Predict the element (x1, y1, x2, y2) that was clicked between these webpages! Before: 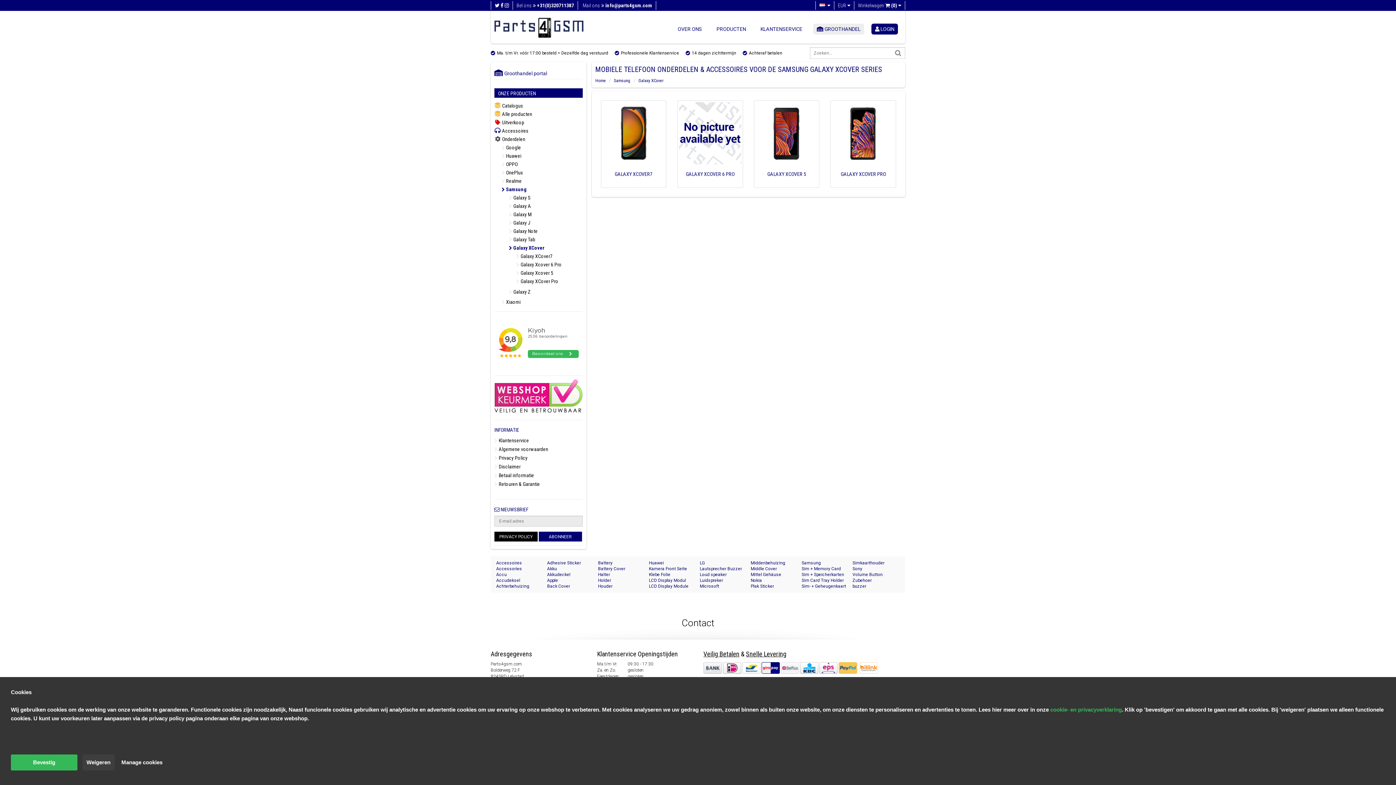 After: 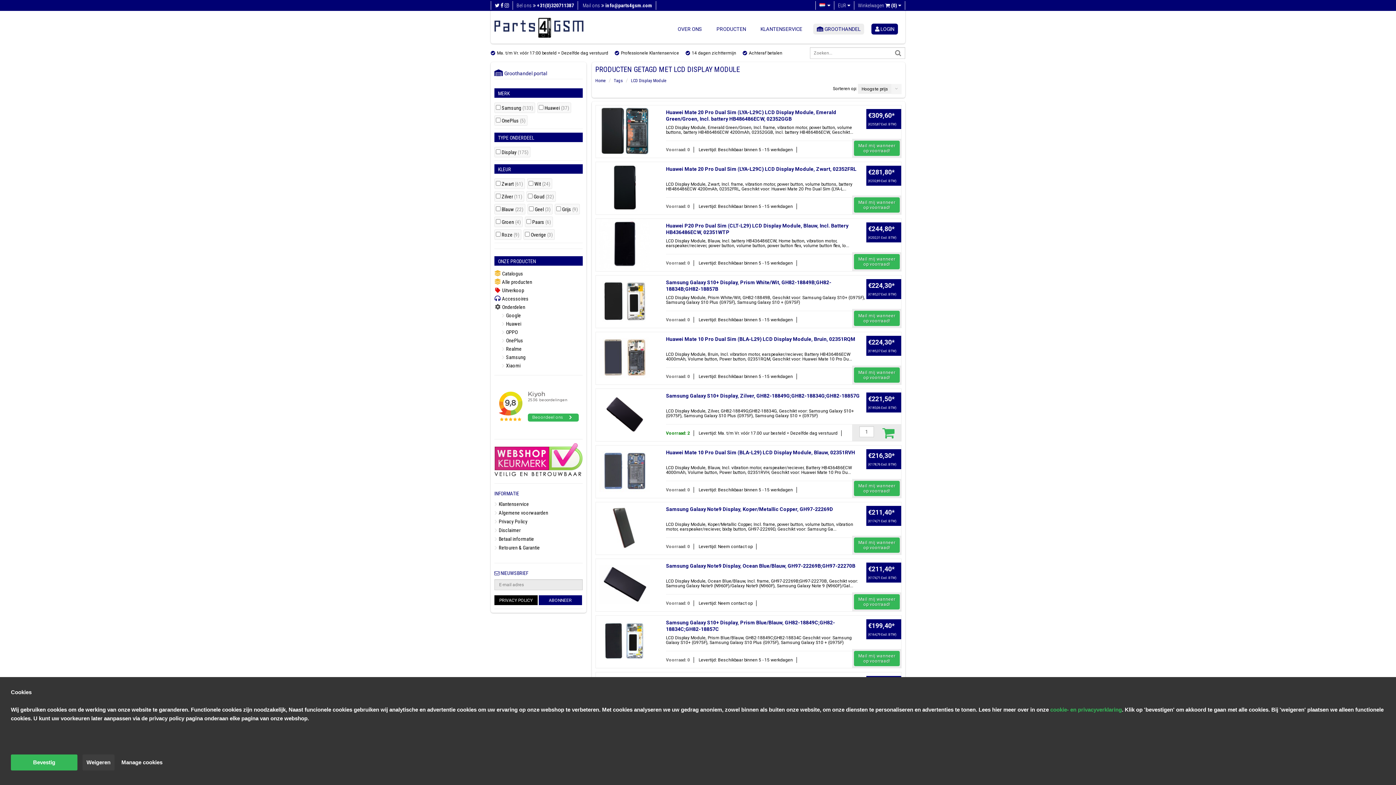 Action: bbox: (649, 583, 696, 589) label: LCD Display Module